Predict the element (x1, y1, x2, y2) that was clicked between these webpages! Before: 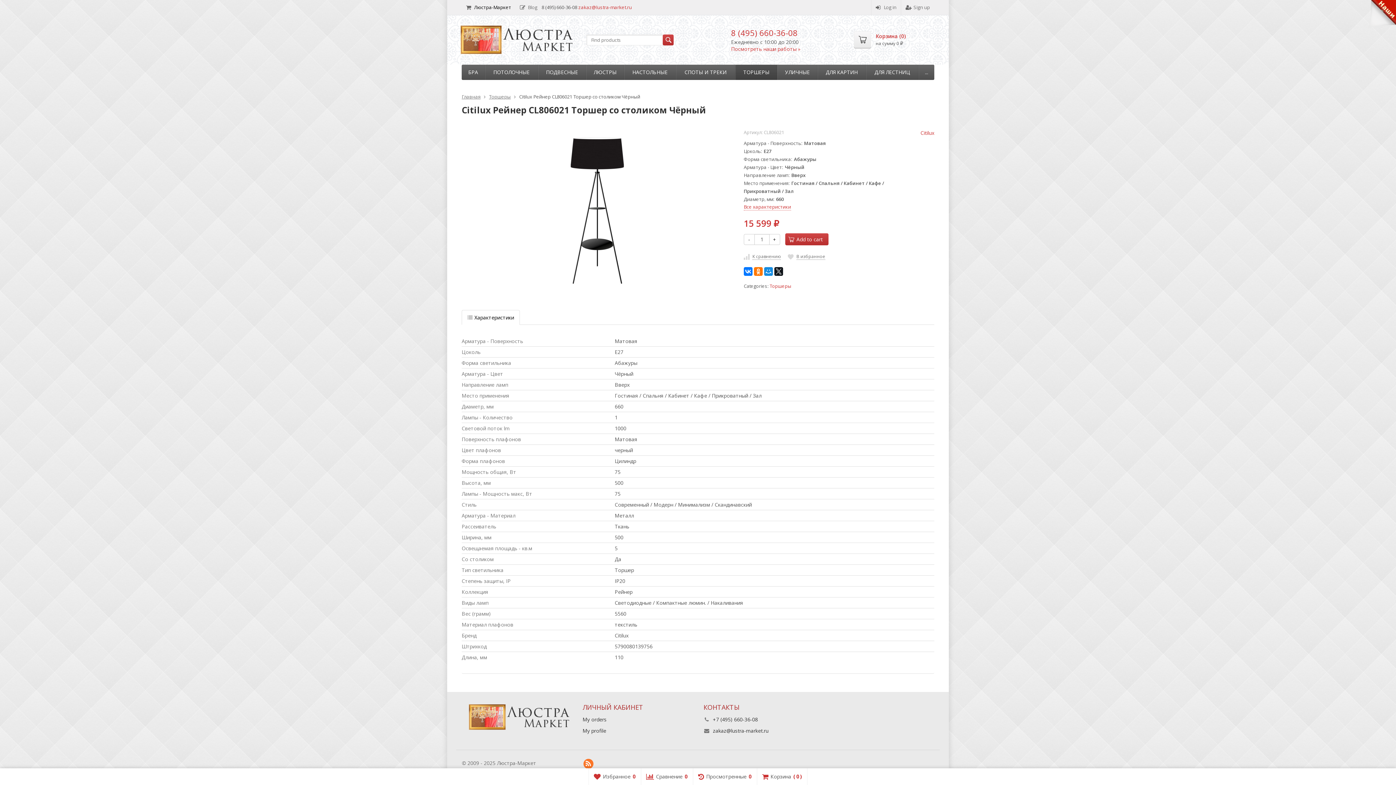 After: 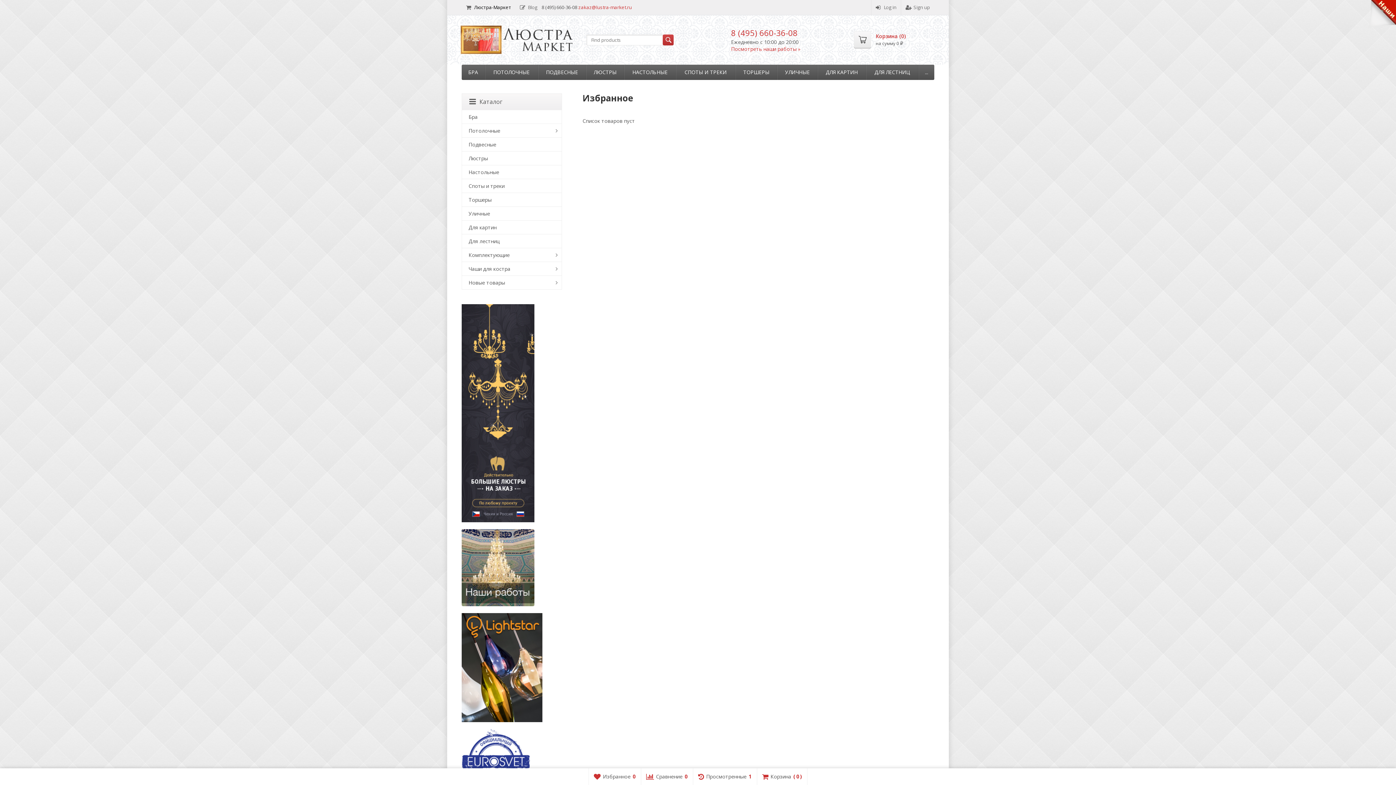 Action: label: Избранное
0 bbox: (588, 768, 641, 785)